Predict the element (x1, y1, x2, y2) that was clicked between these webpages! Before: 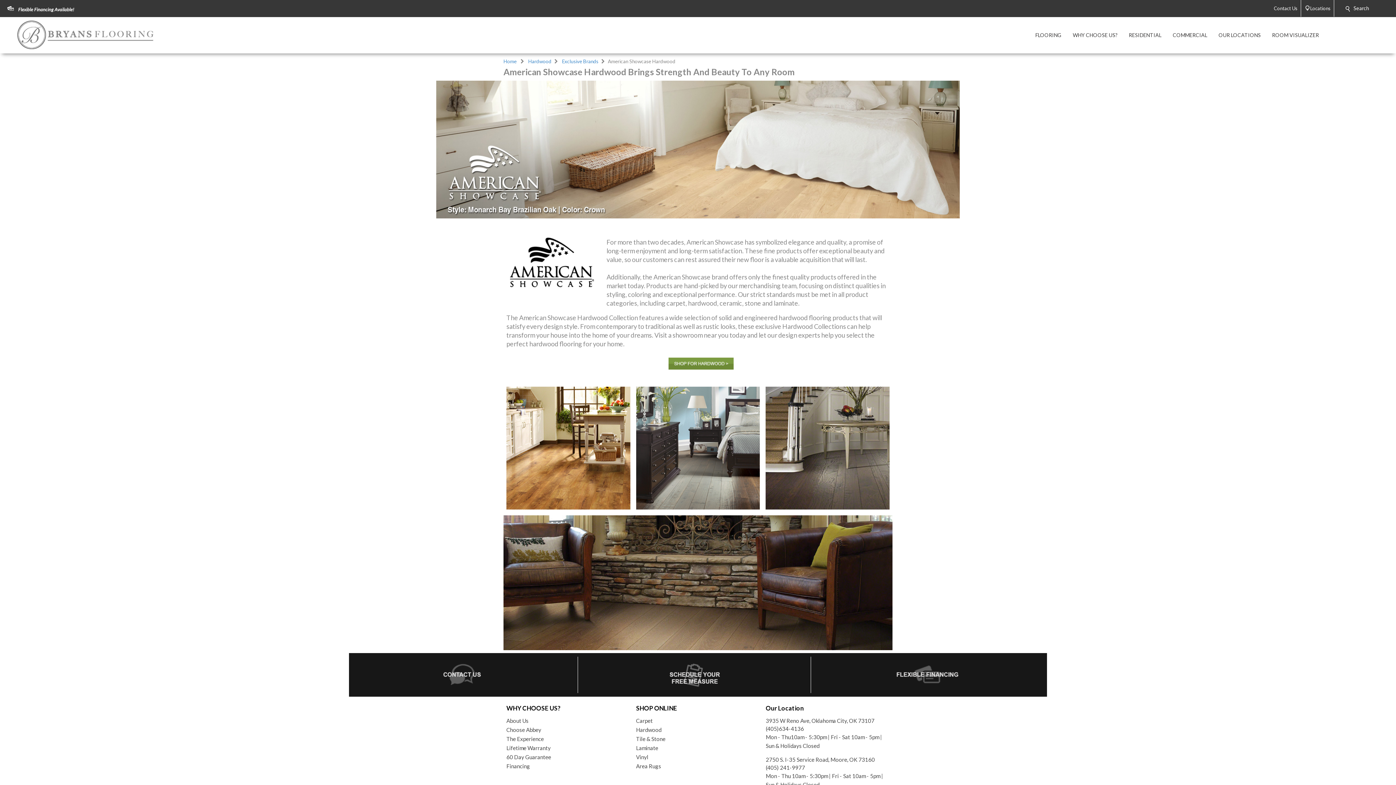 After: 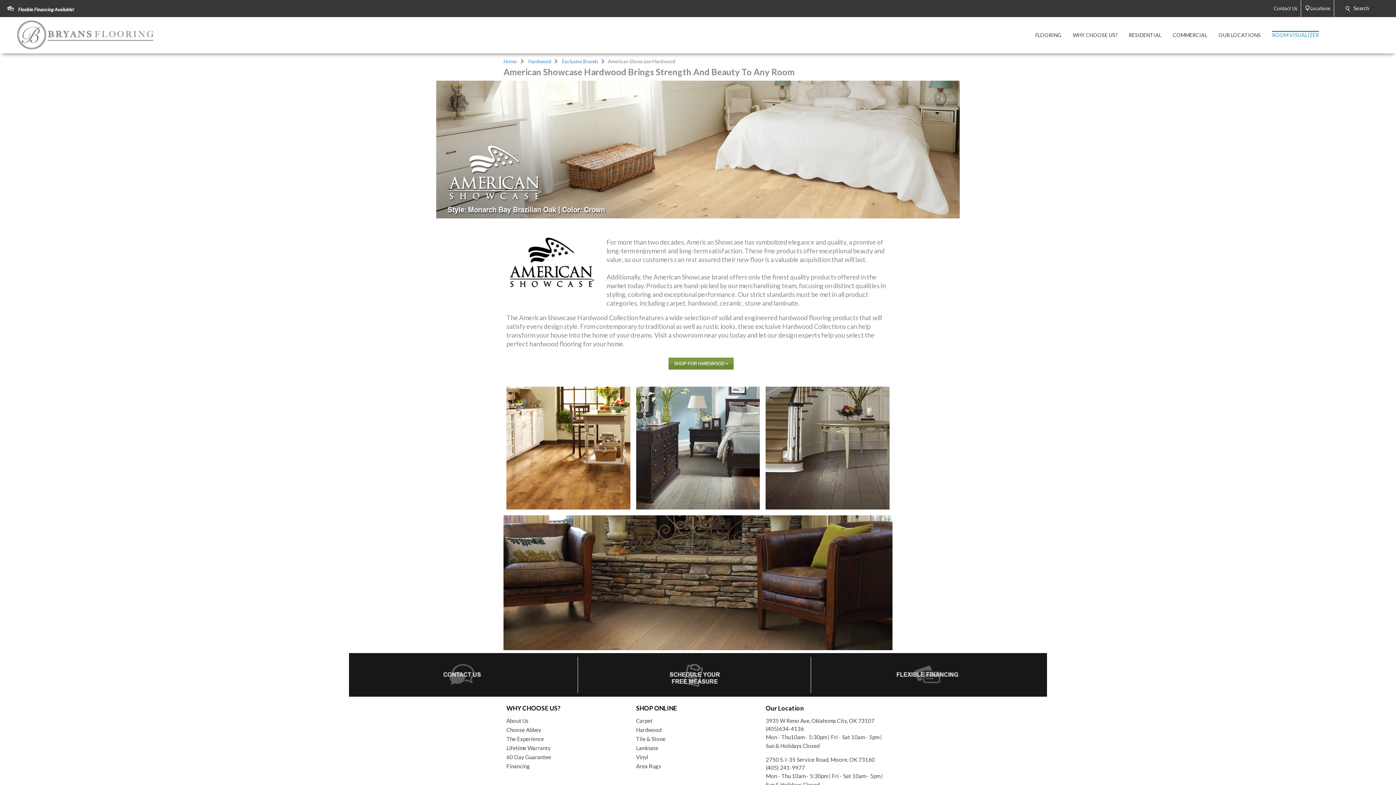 Action: bbox: (1266, 16, 1325, 53) label: ROOM VISUALIZER